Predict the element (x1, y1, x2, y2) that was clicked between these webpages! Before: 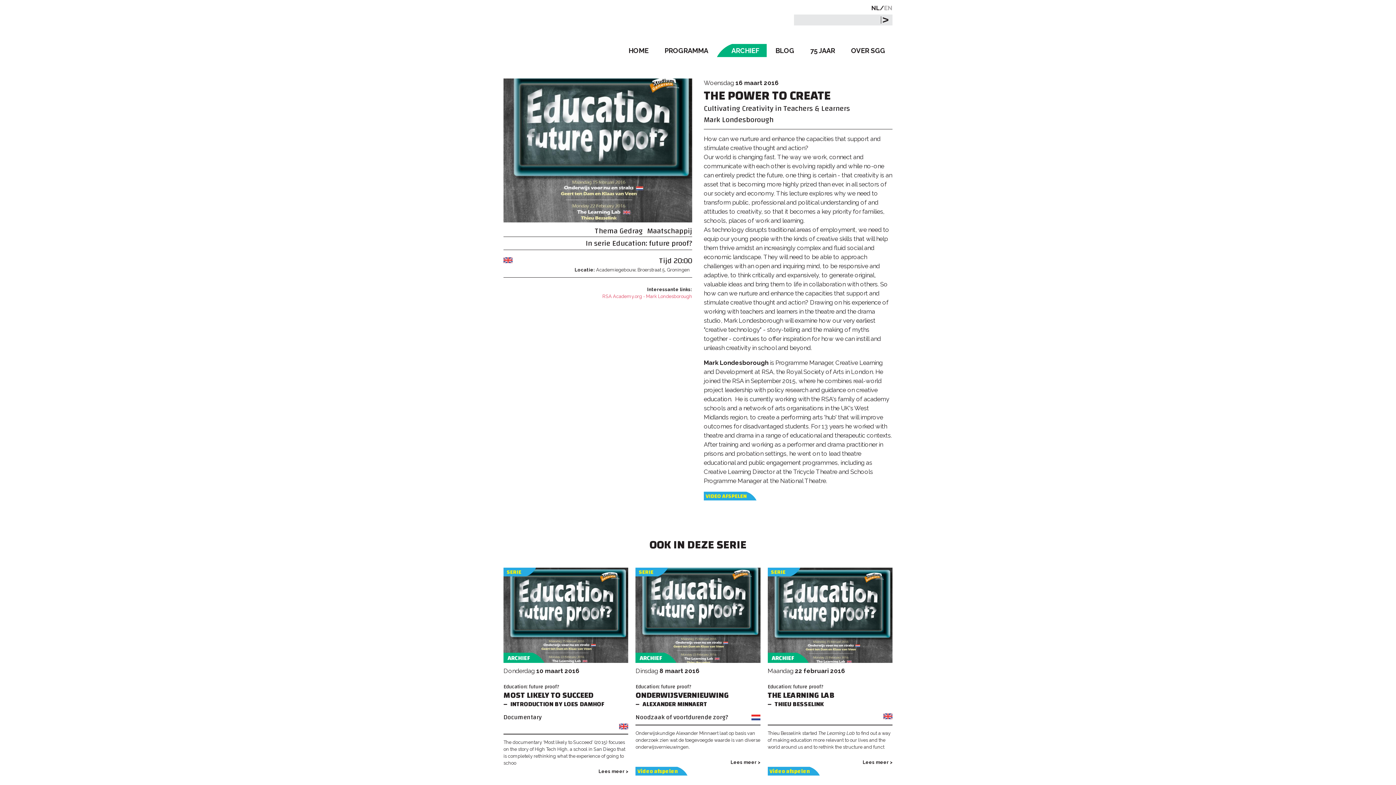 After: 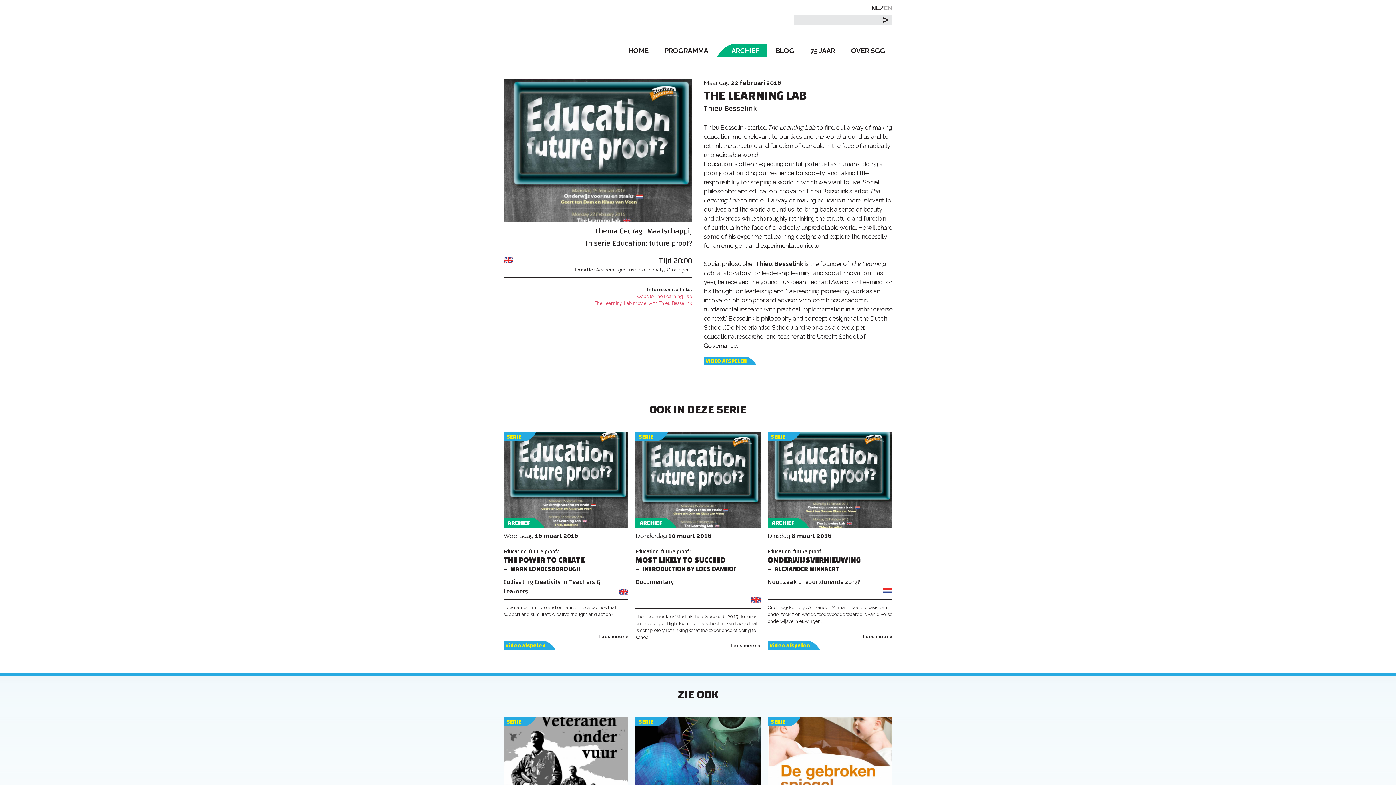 Action: label: Lees meer > bbox: (862, 759, 892, 765)